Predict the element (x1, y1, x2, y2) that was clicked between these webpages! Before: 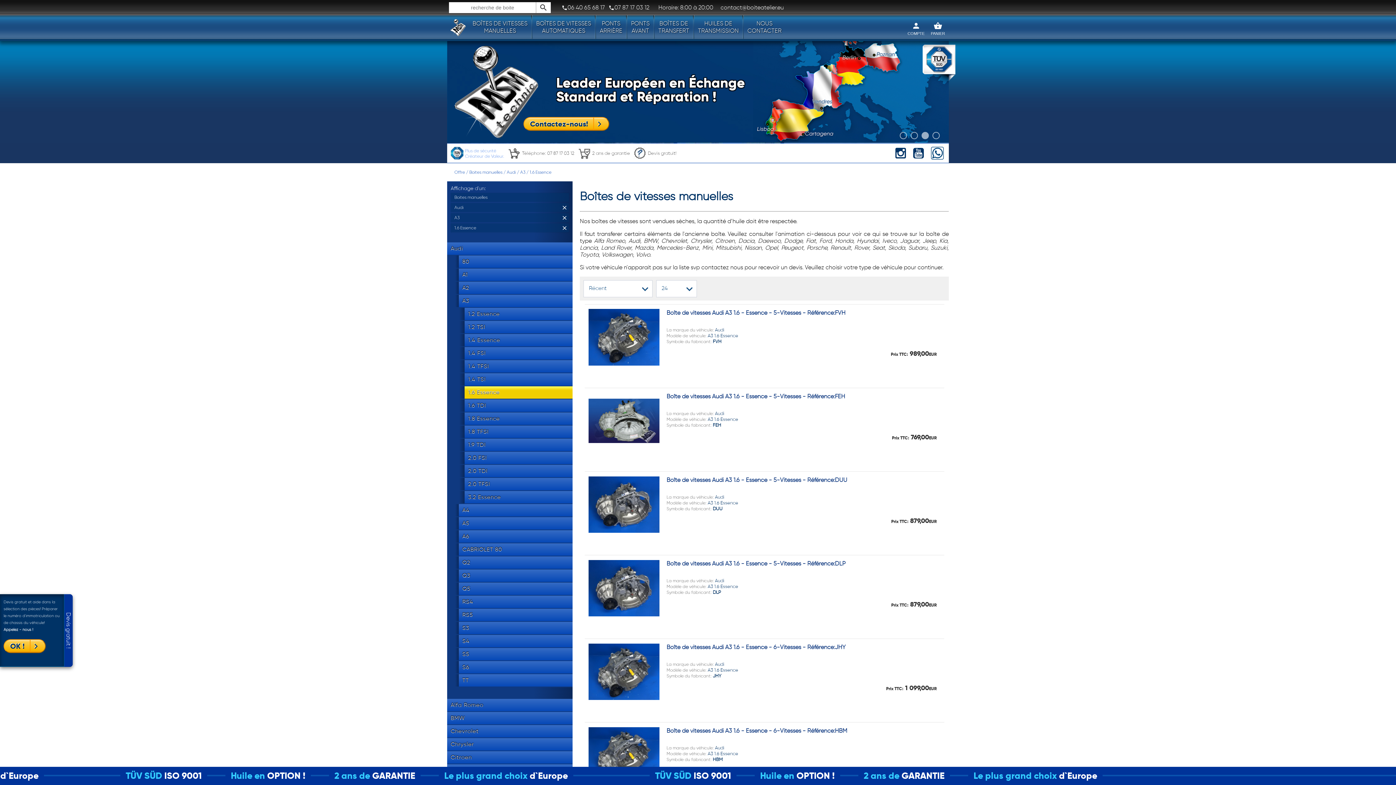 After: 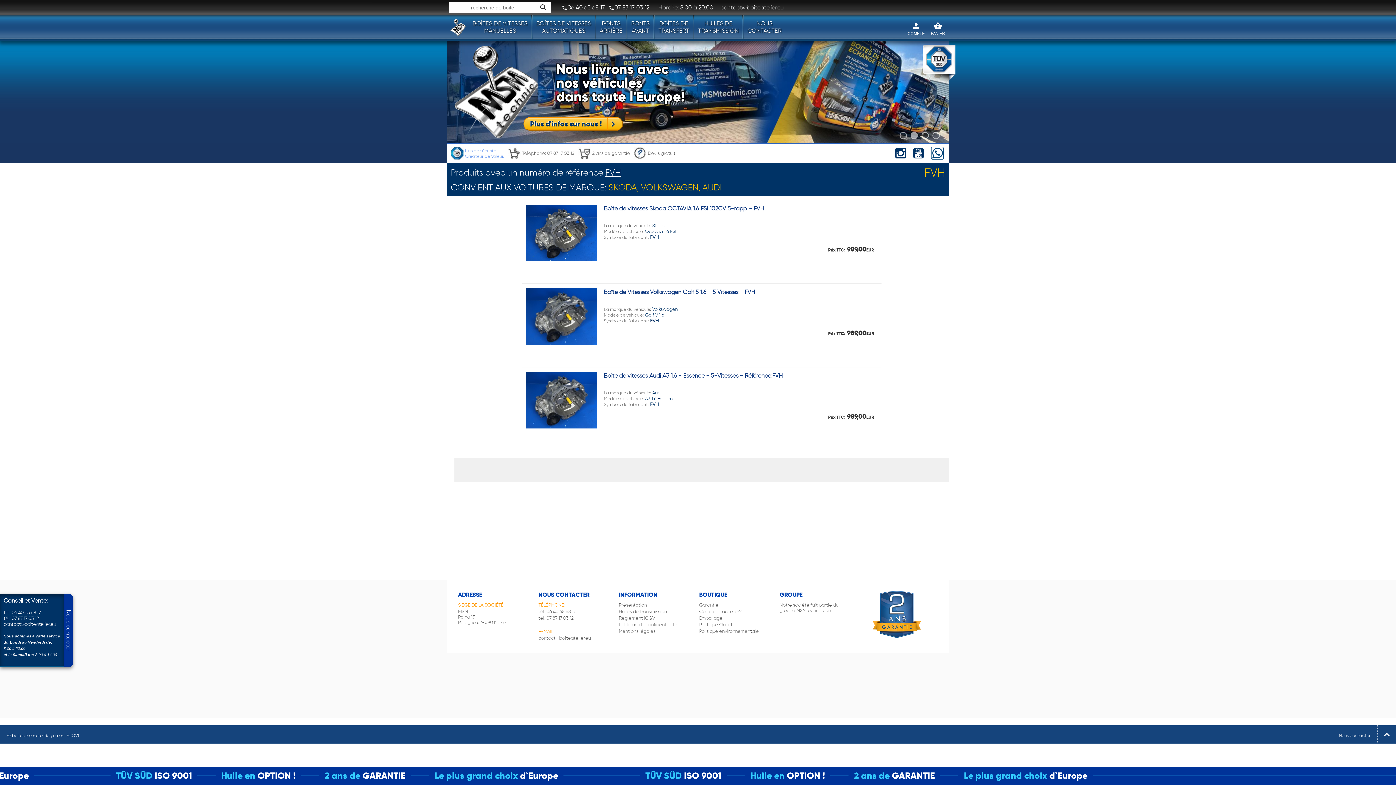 Action: label: FVH bbox: (712, 338, 721, 344)